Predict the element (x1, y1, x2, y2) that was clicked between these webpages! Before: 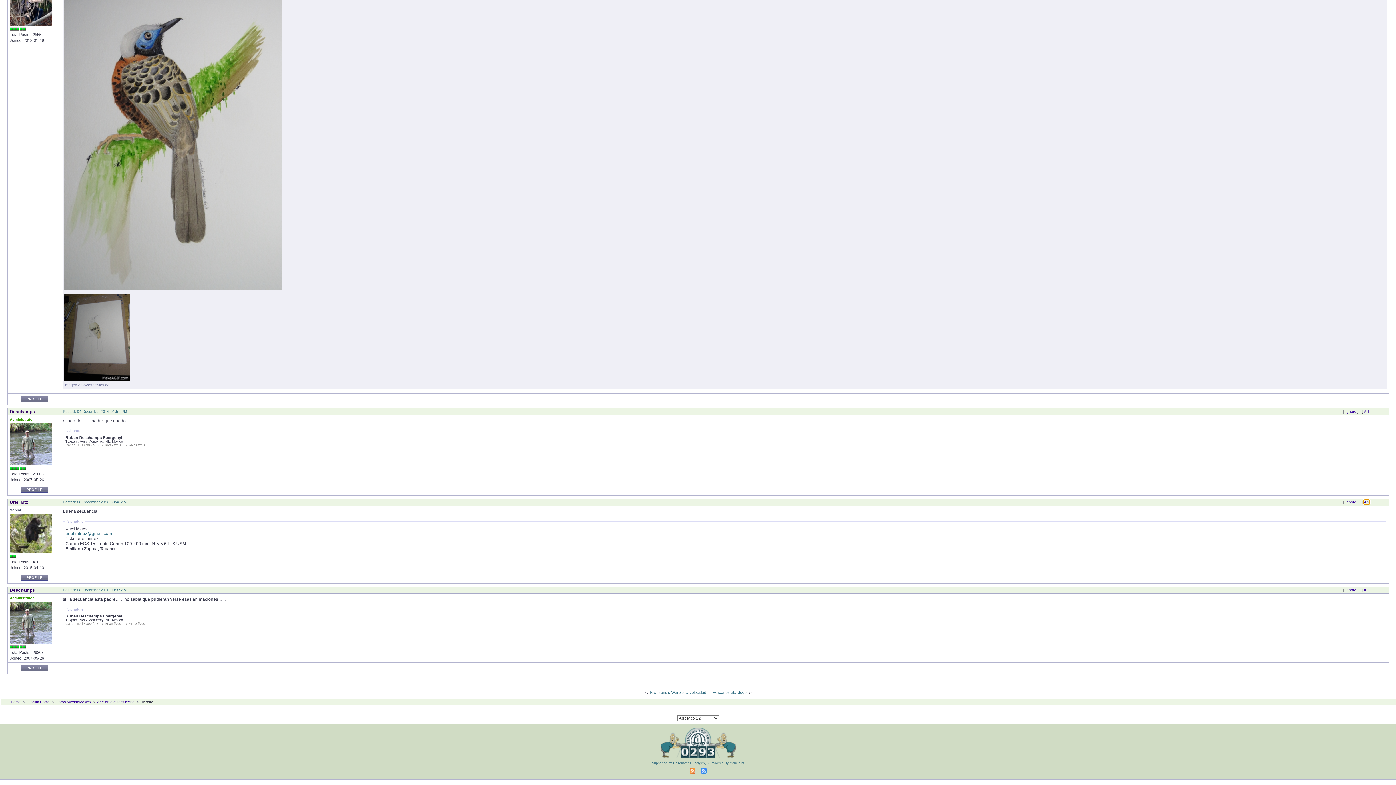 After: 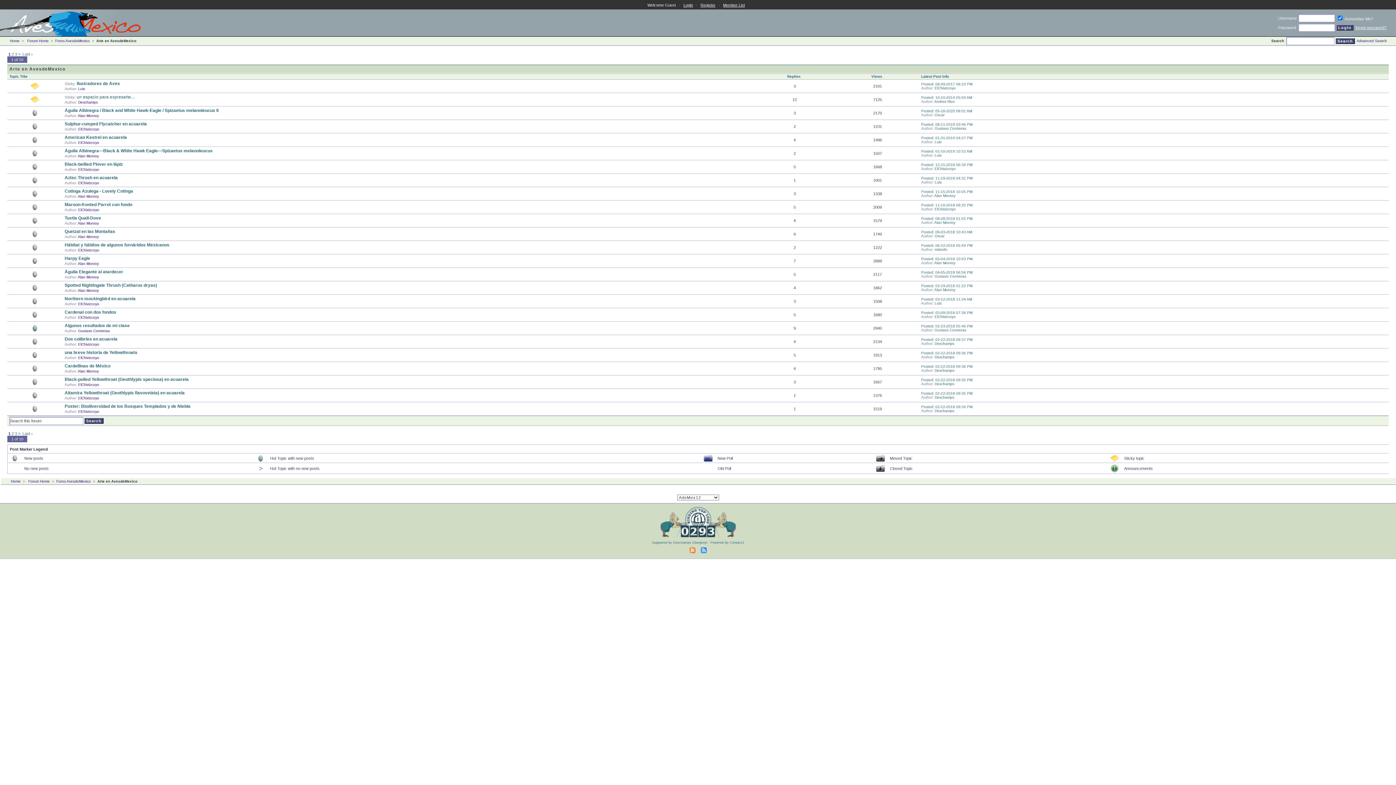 Action: label: Arte en AvesdeMexico bbox: (97, 700, 134, 704)